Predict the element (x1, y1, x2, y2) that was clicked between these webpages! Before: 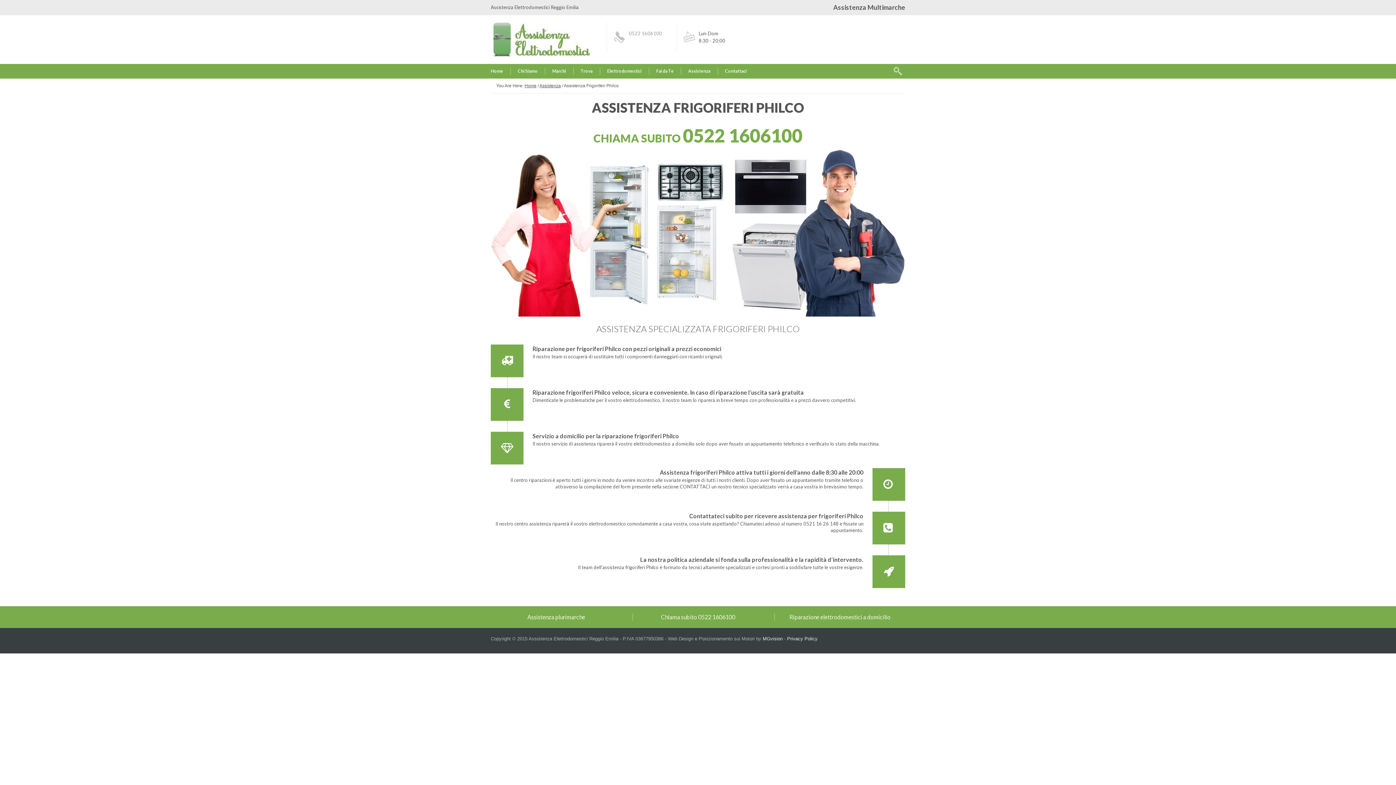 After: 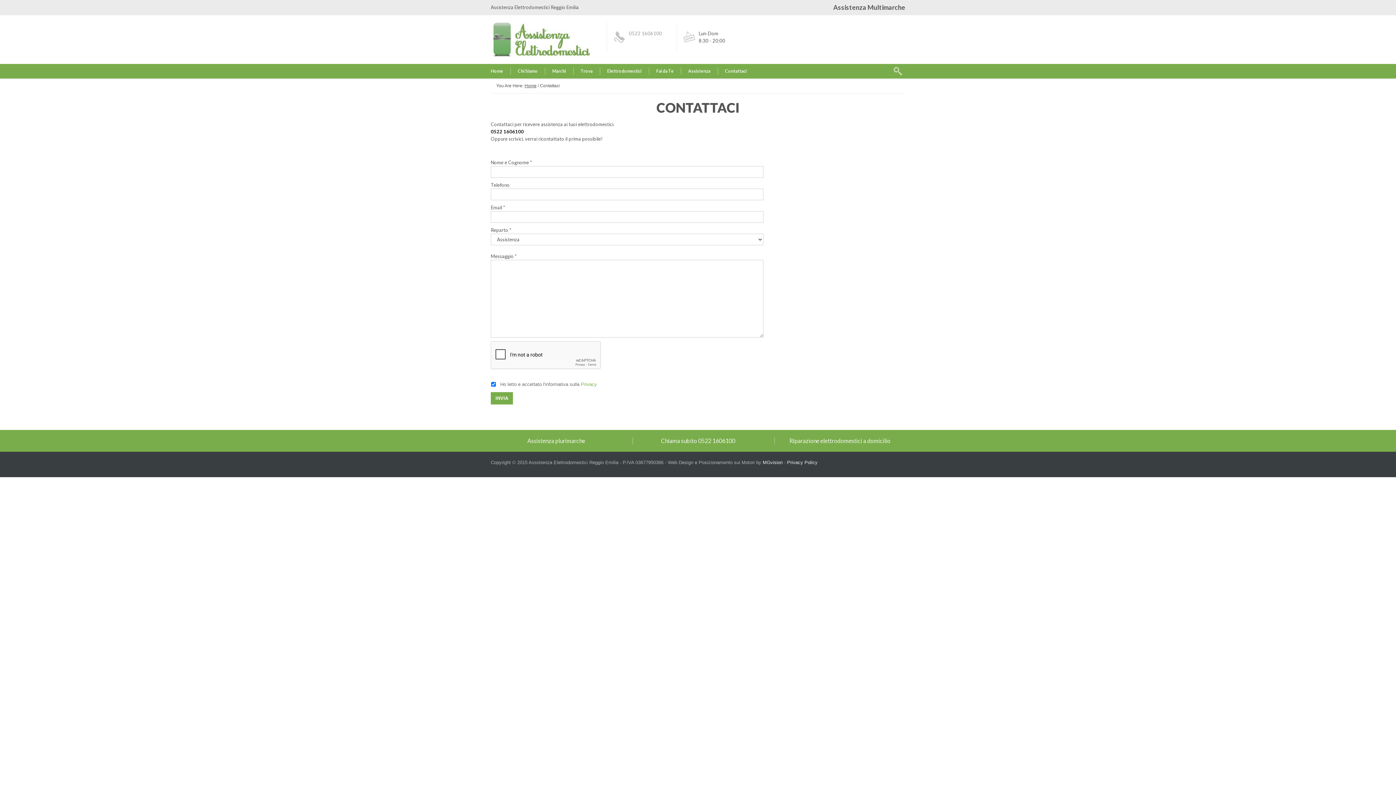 Action: label: Contattaci bbox: (717, 64, 754, 78)